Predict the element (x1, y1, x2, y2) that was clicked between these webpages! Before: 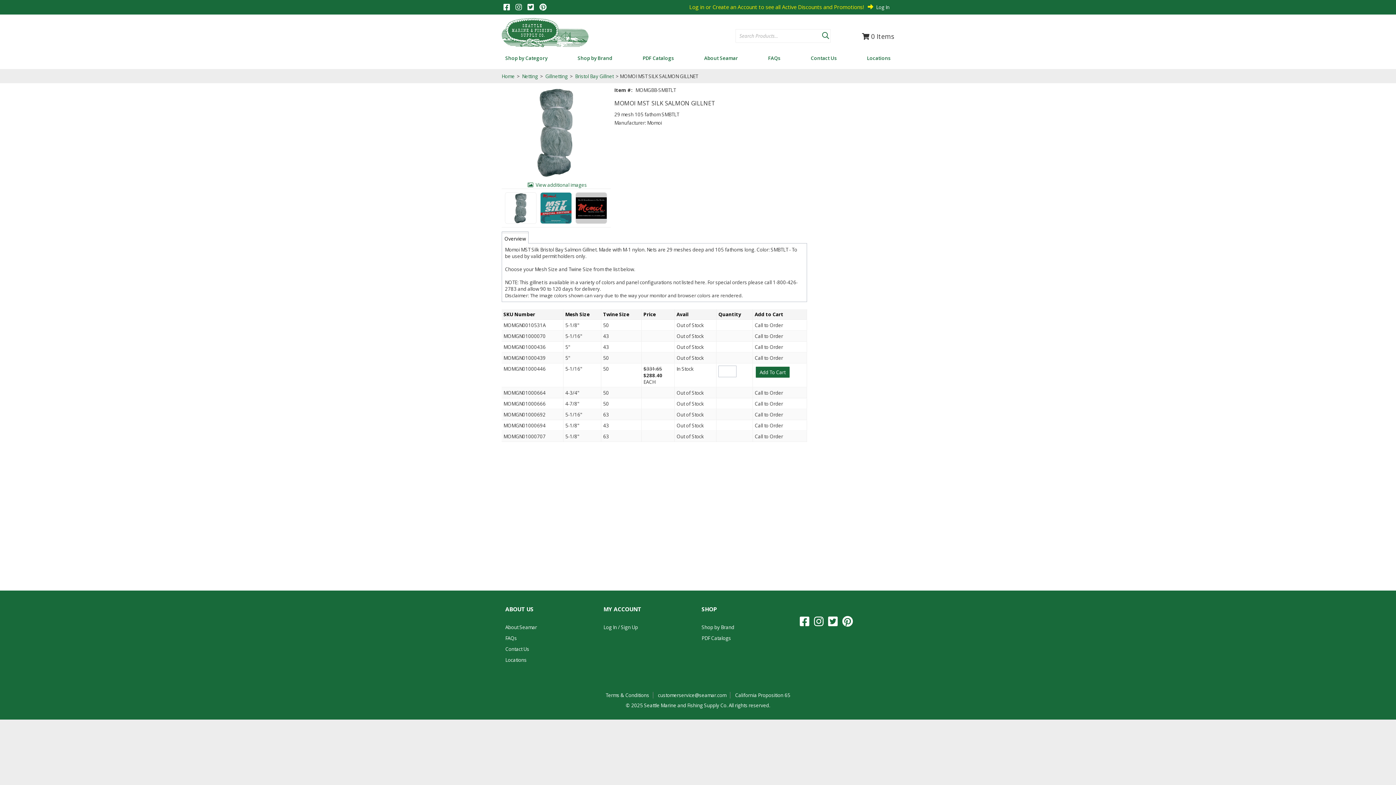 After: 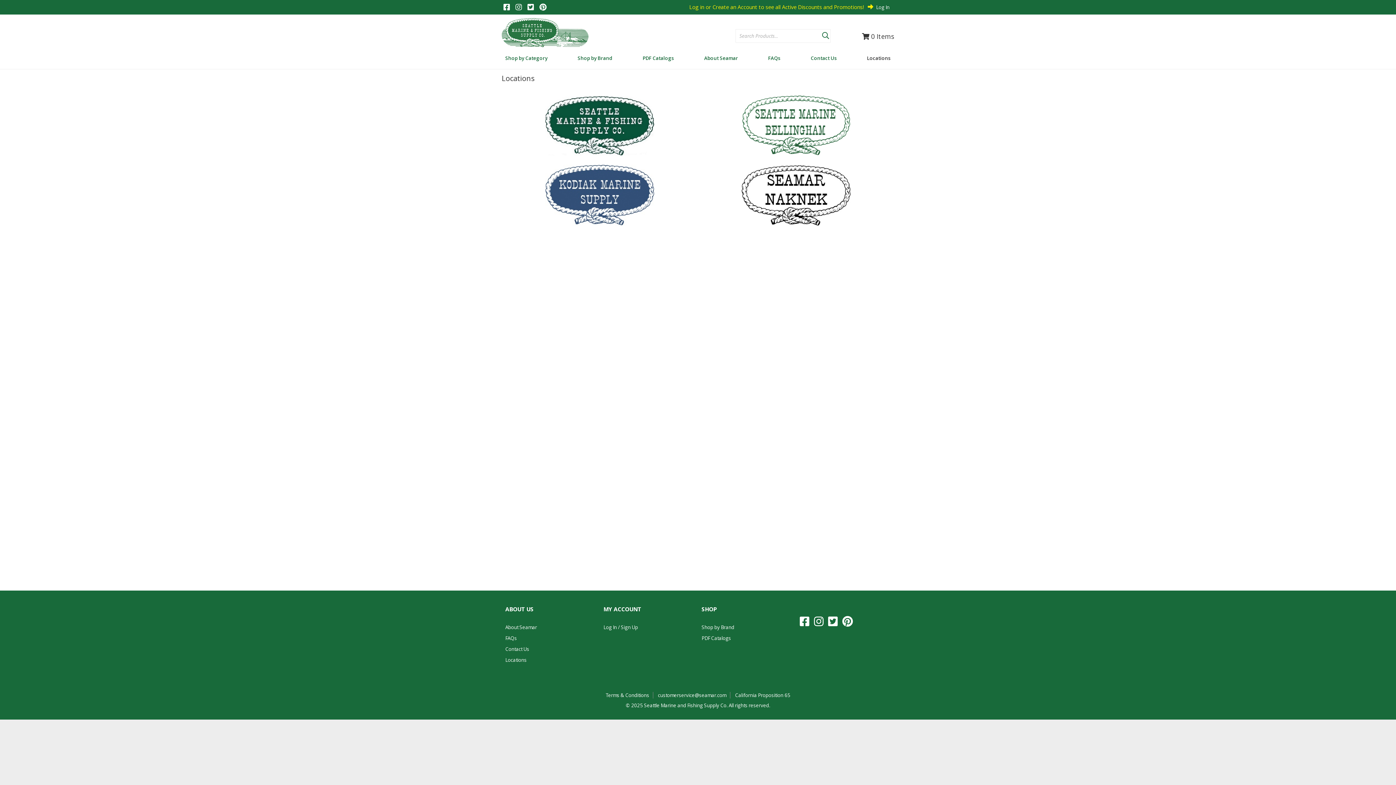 Action: bbox: (505, 657, 526, 663) label: Locations